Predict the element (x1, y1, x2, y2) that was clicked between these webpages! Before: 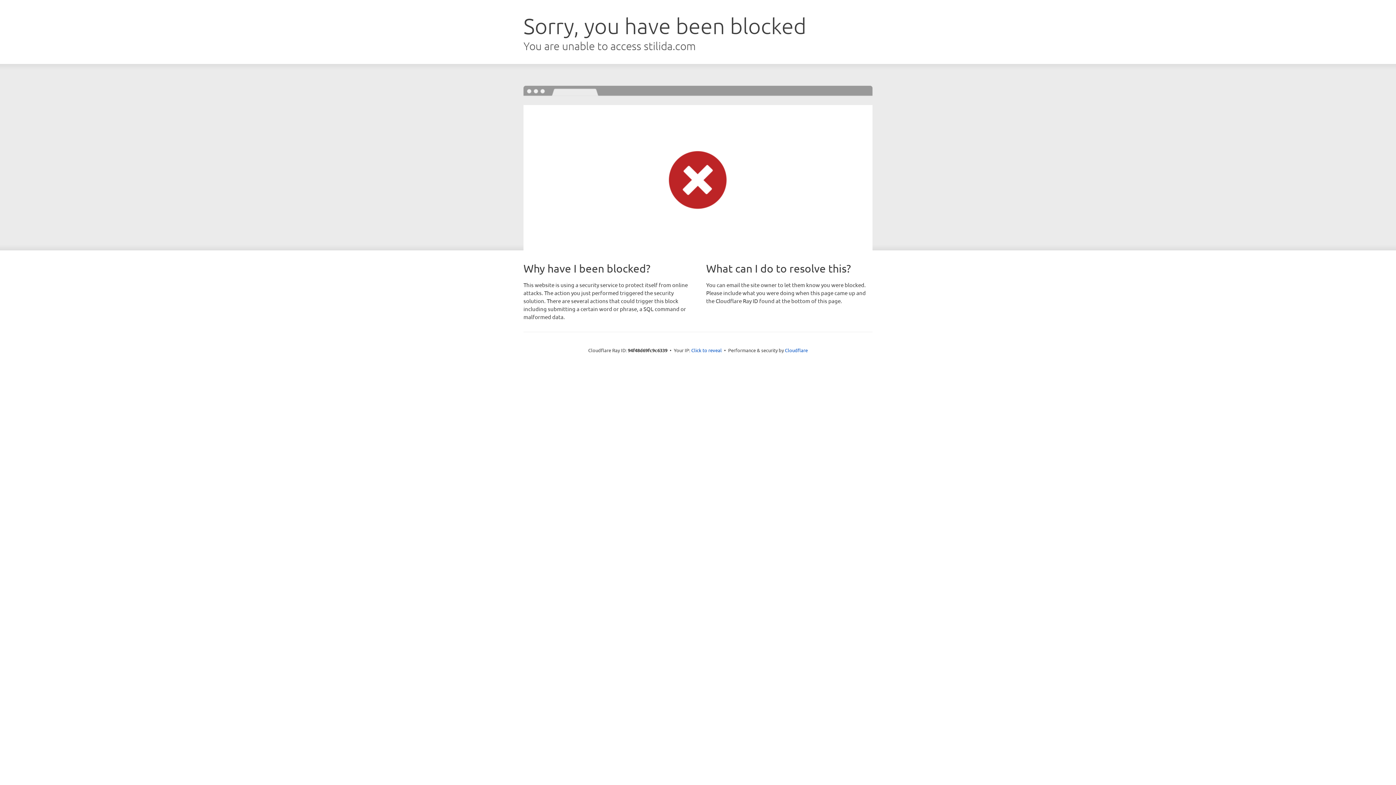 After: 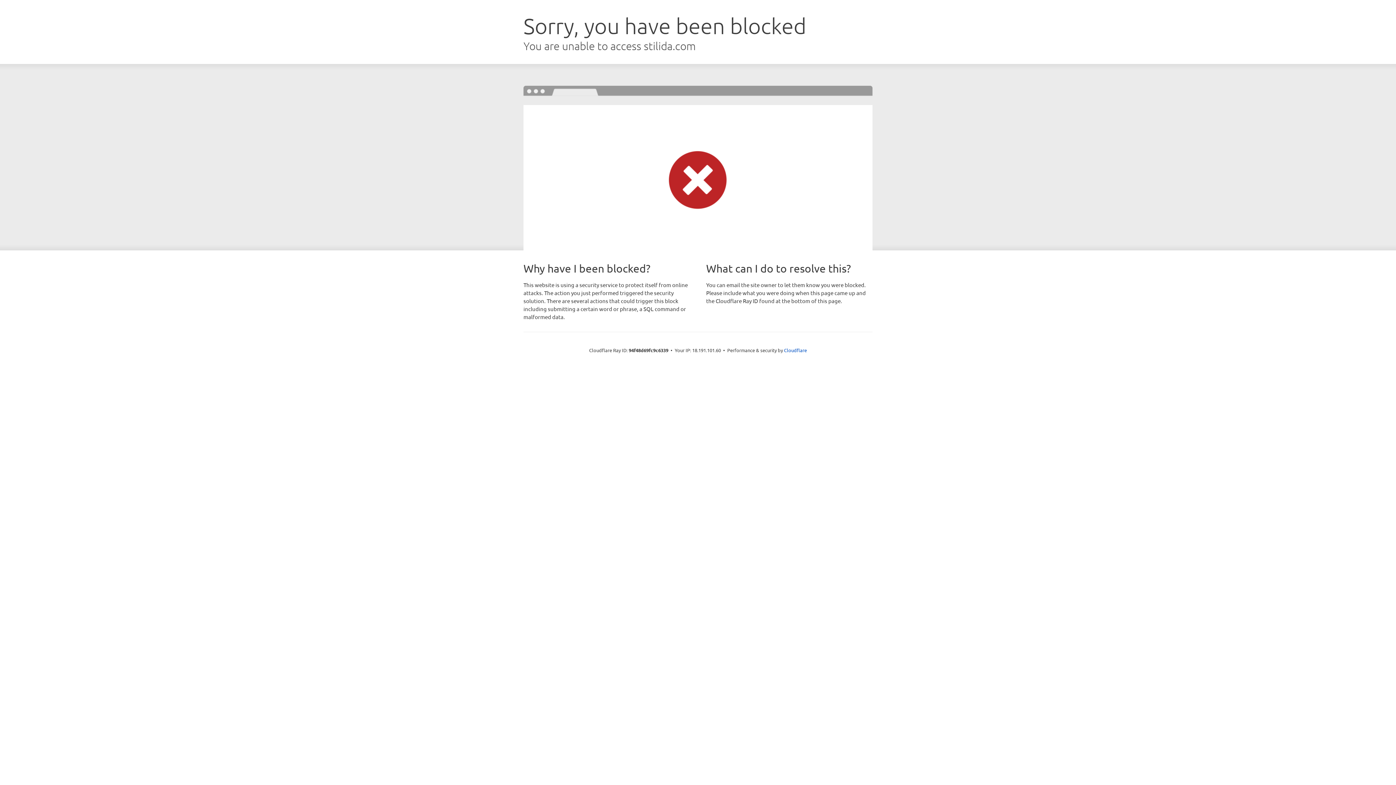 Action: bbox: (691, 346, 722, 353) label: Click to reveal